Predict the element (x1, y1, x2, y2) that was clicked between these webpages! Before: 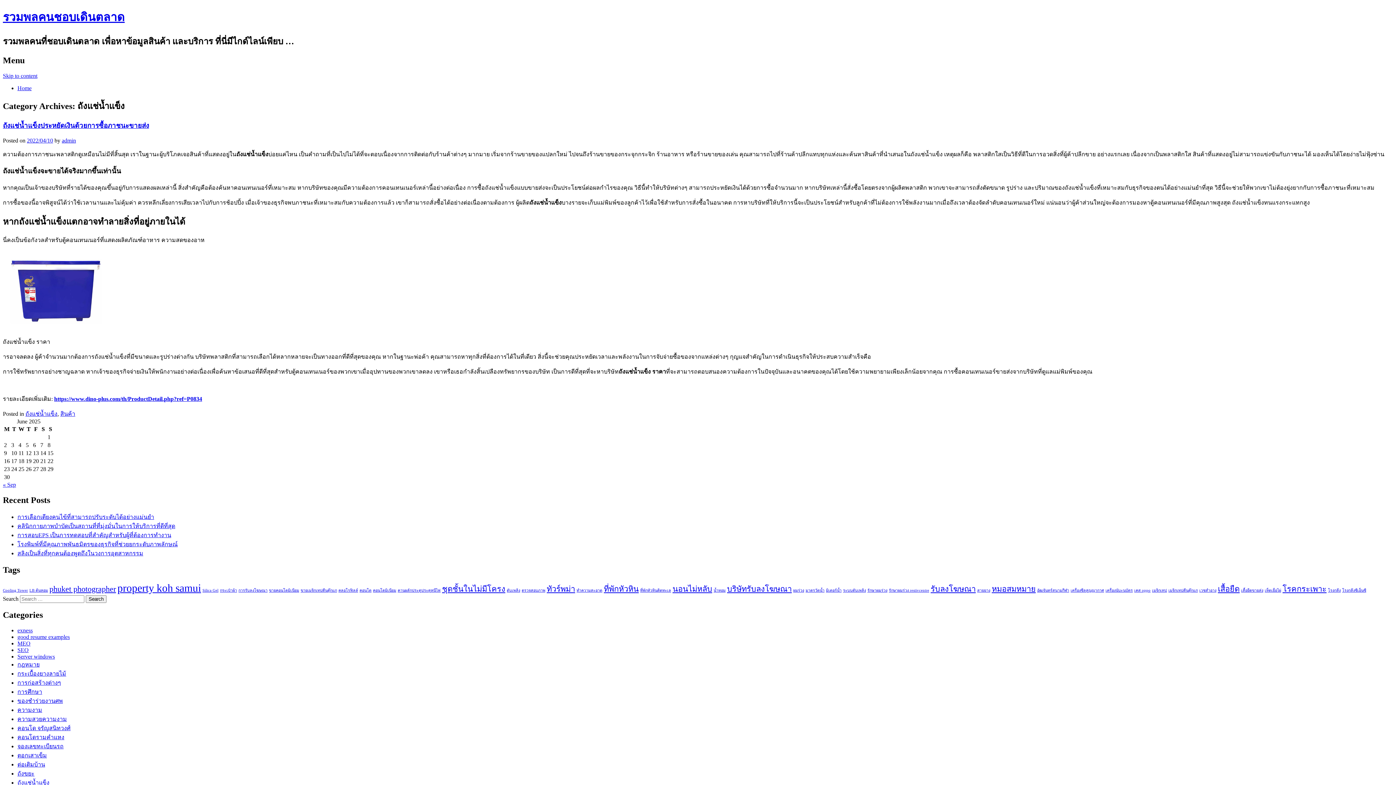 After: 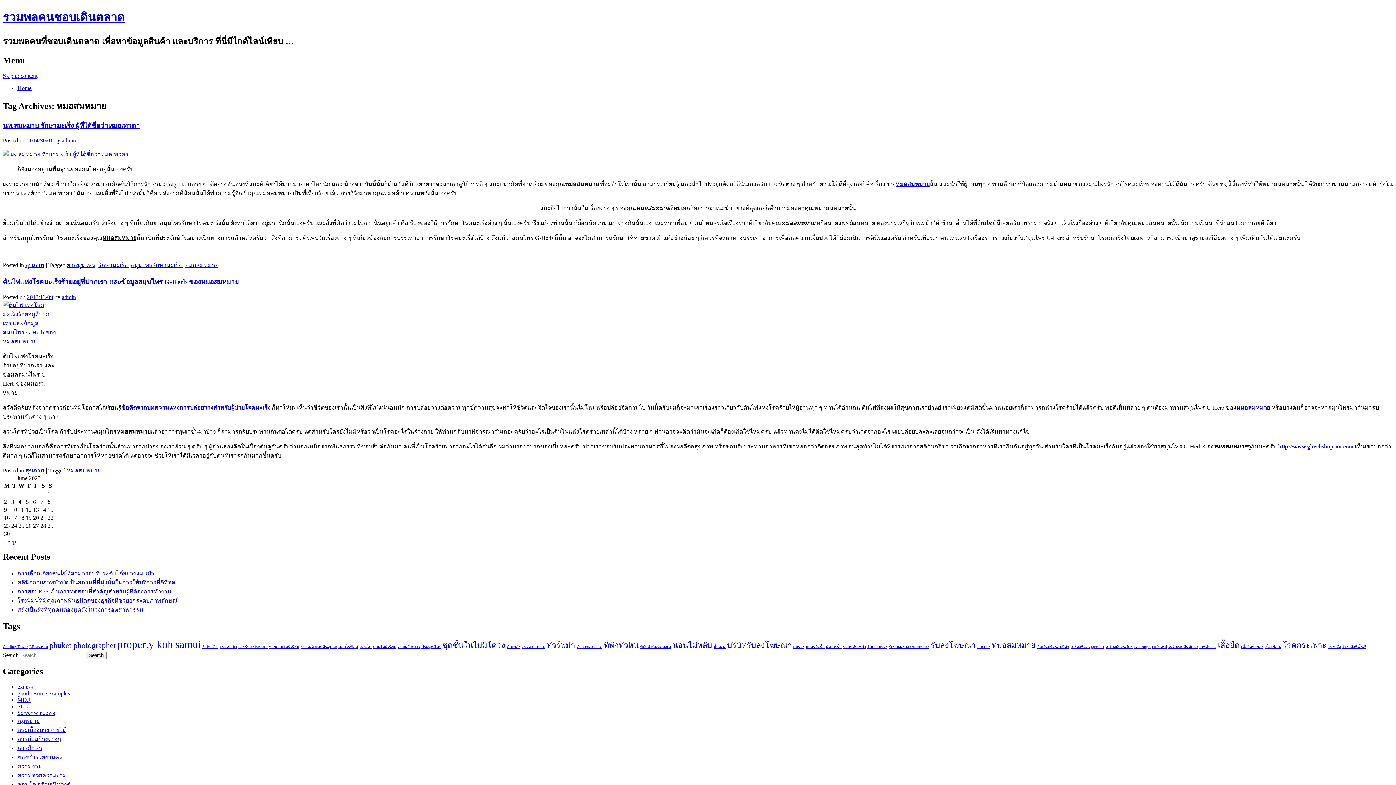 Action: bbox: (992, 585, 1036, 593) label: หมอสมหมาย (2 items)